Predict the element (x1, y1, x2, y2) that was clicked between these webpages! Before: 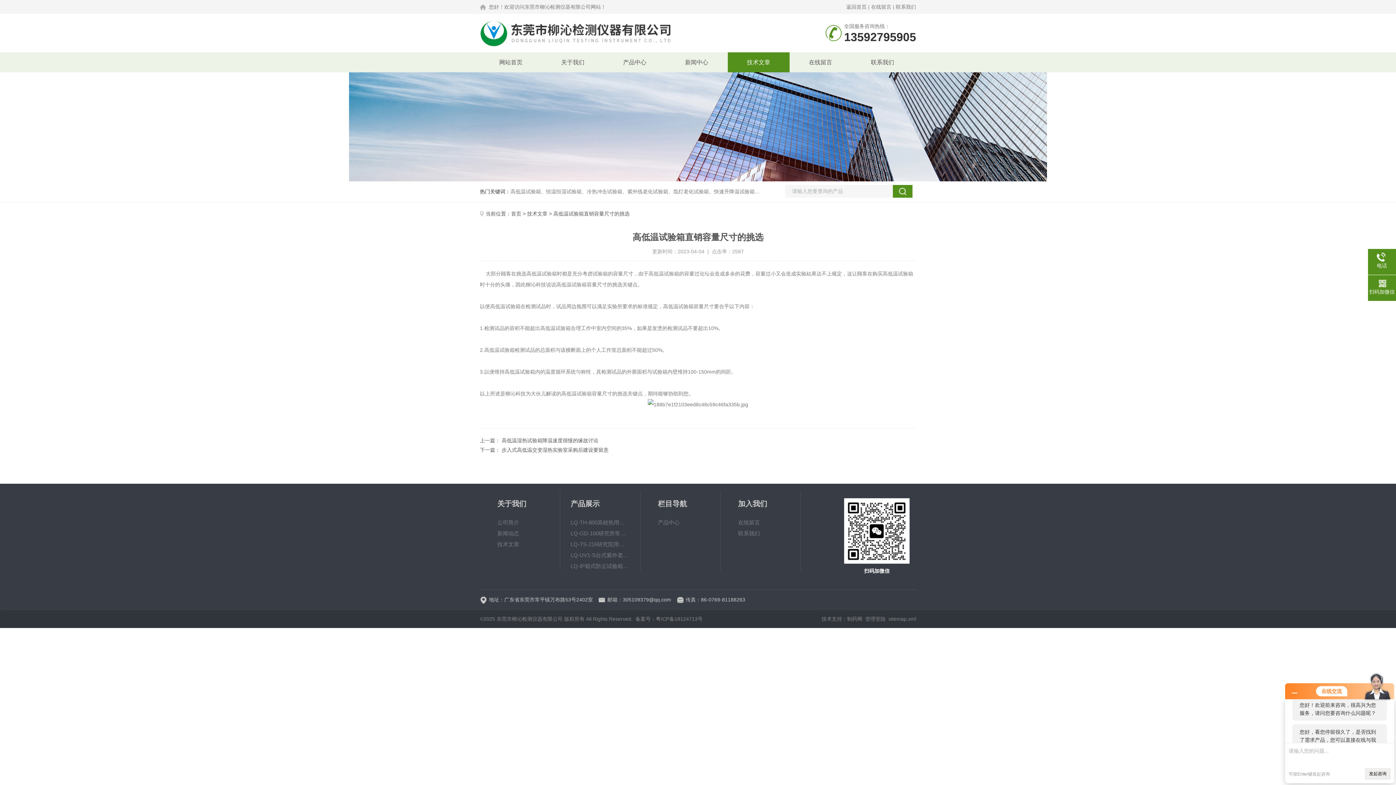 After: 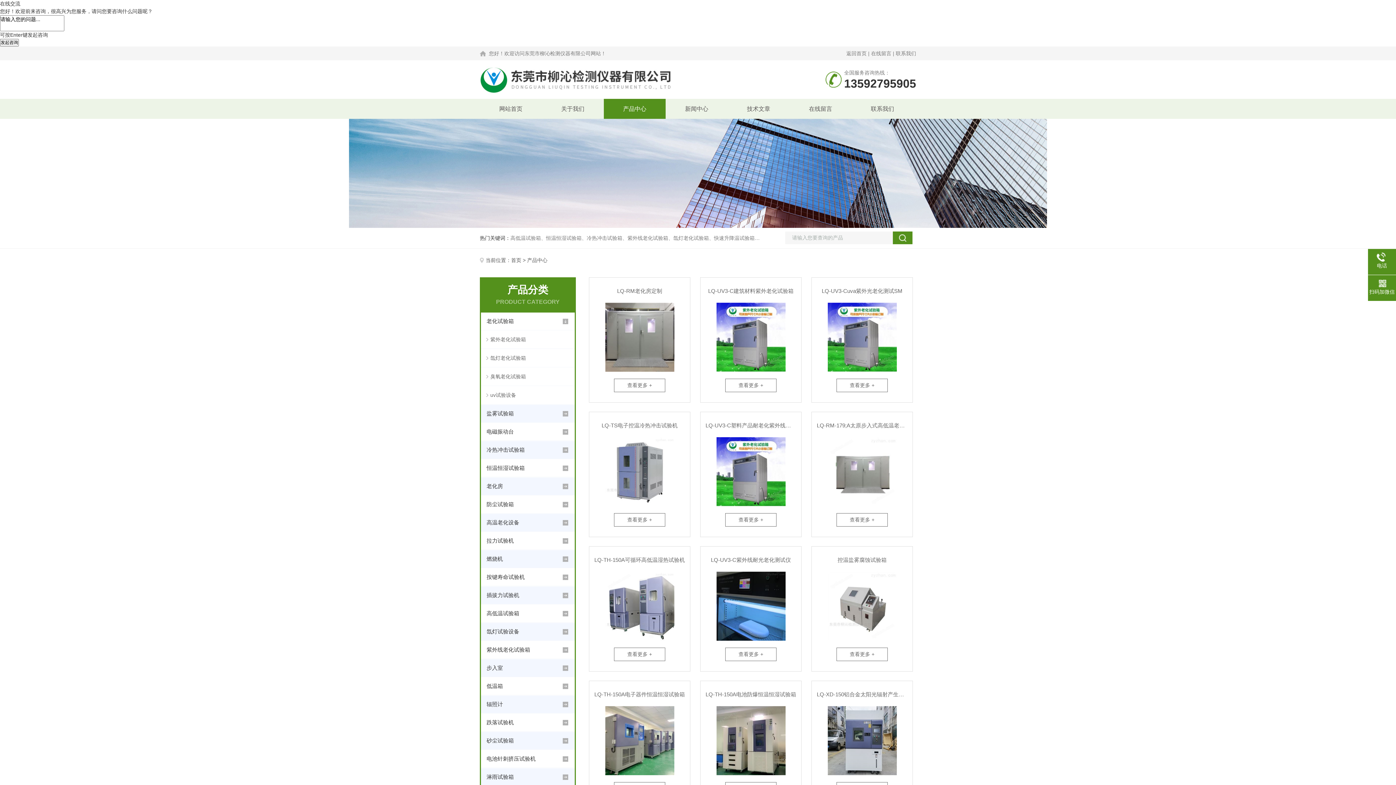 Action: label: 产品中心 bbox: (658, 516, 720, 527)